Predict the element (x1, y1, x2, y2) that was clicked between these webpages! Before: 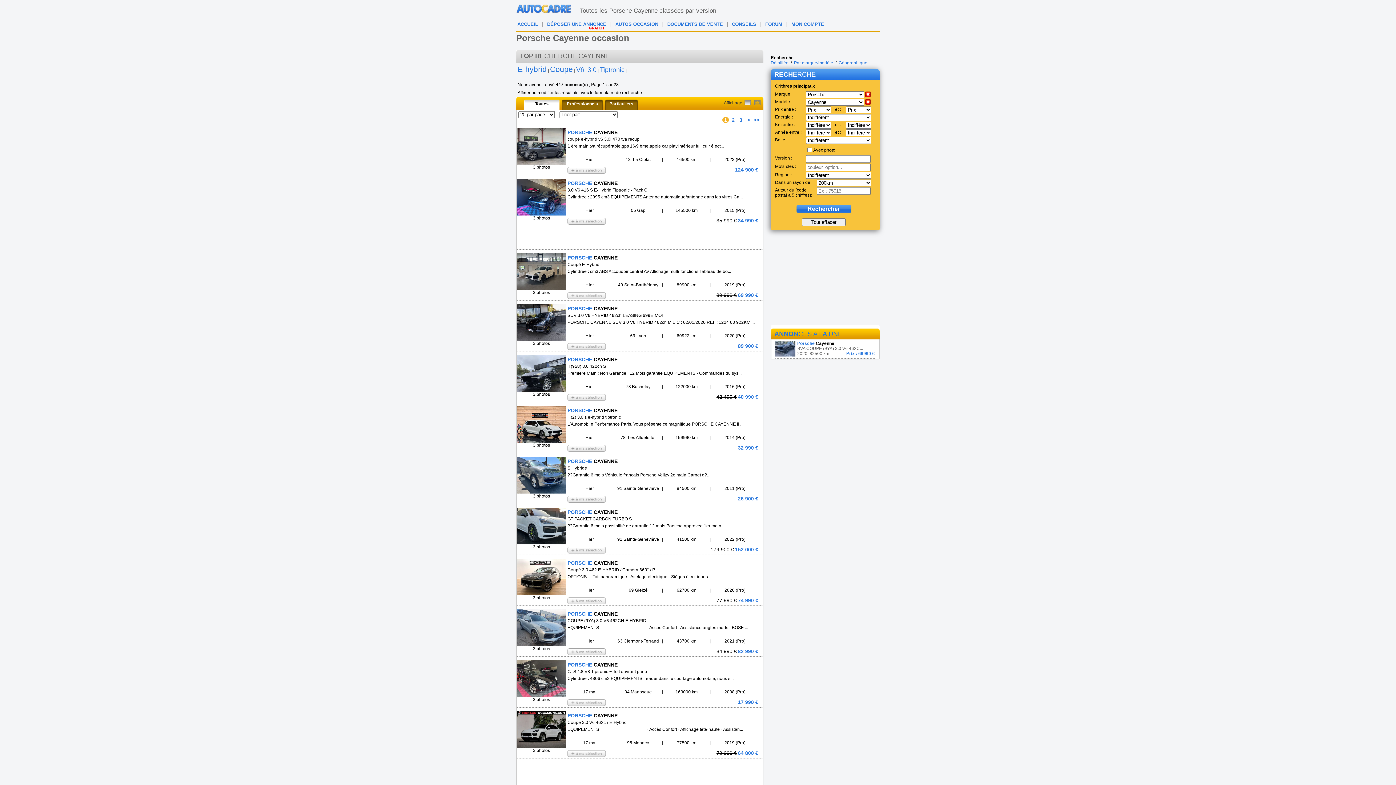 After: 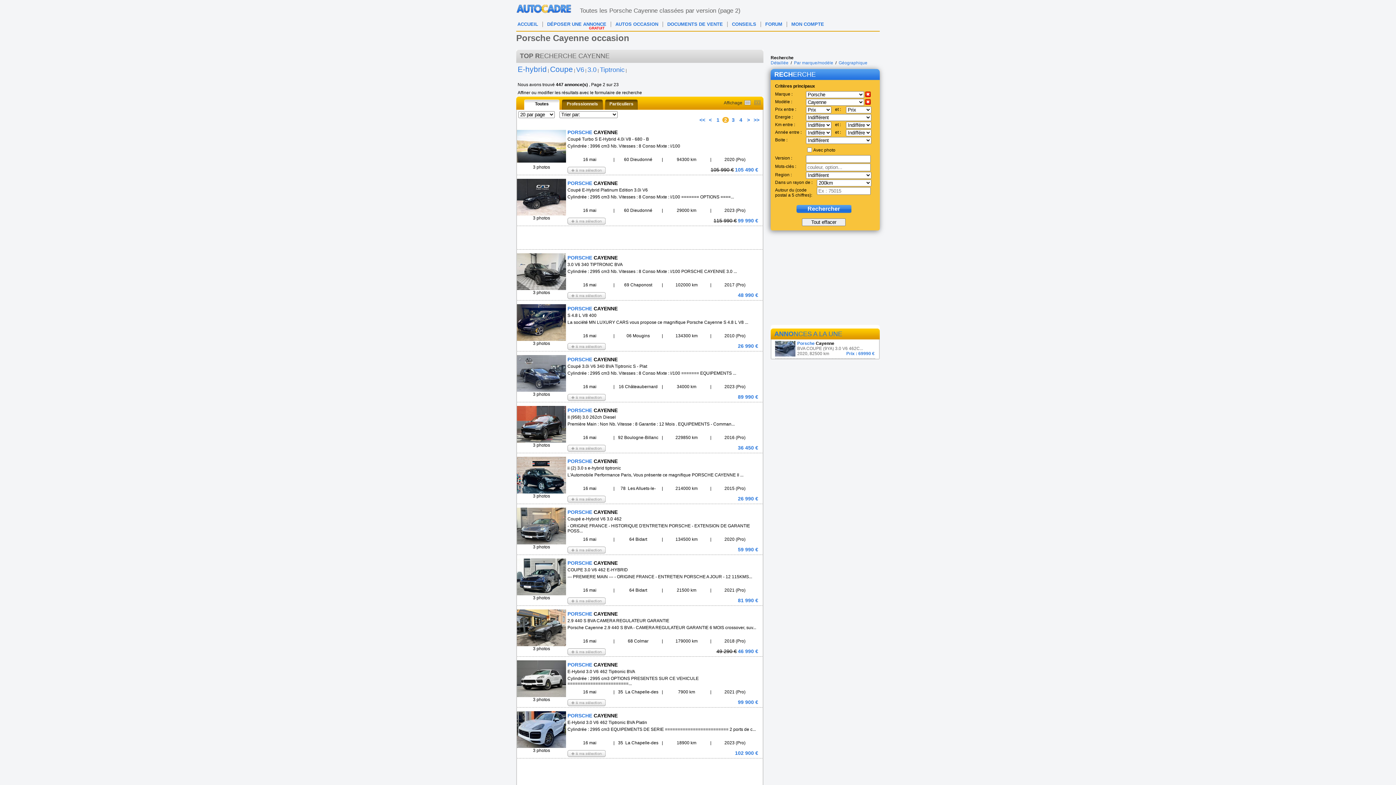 Action: bbox: (730, 117, 736, 122) label: 2